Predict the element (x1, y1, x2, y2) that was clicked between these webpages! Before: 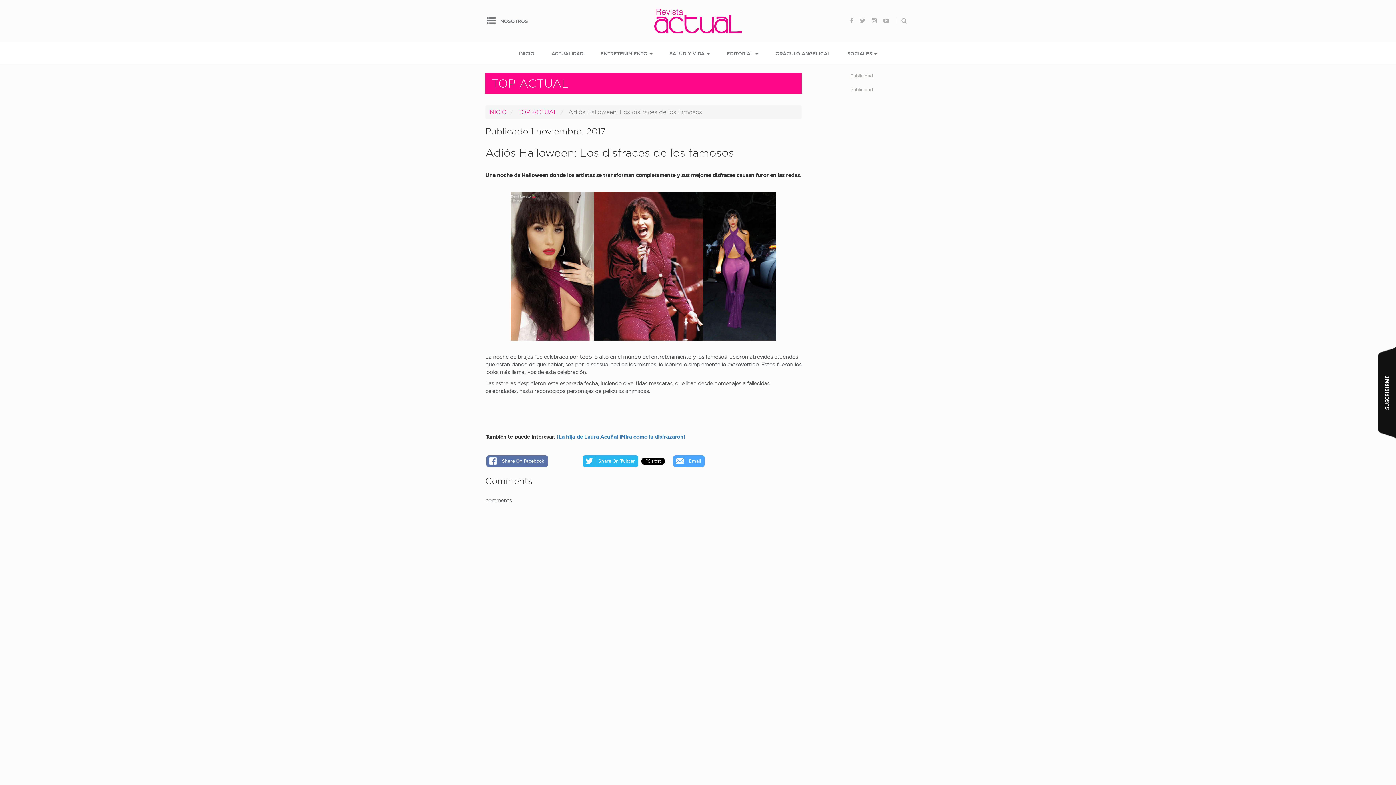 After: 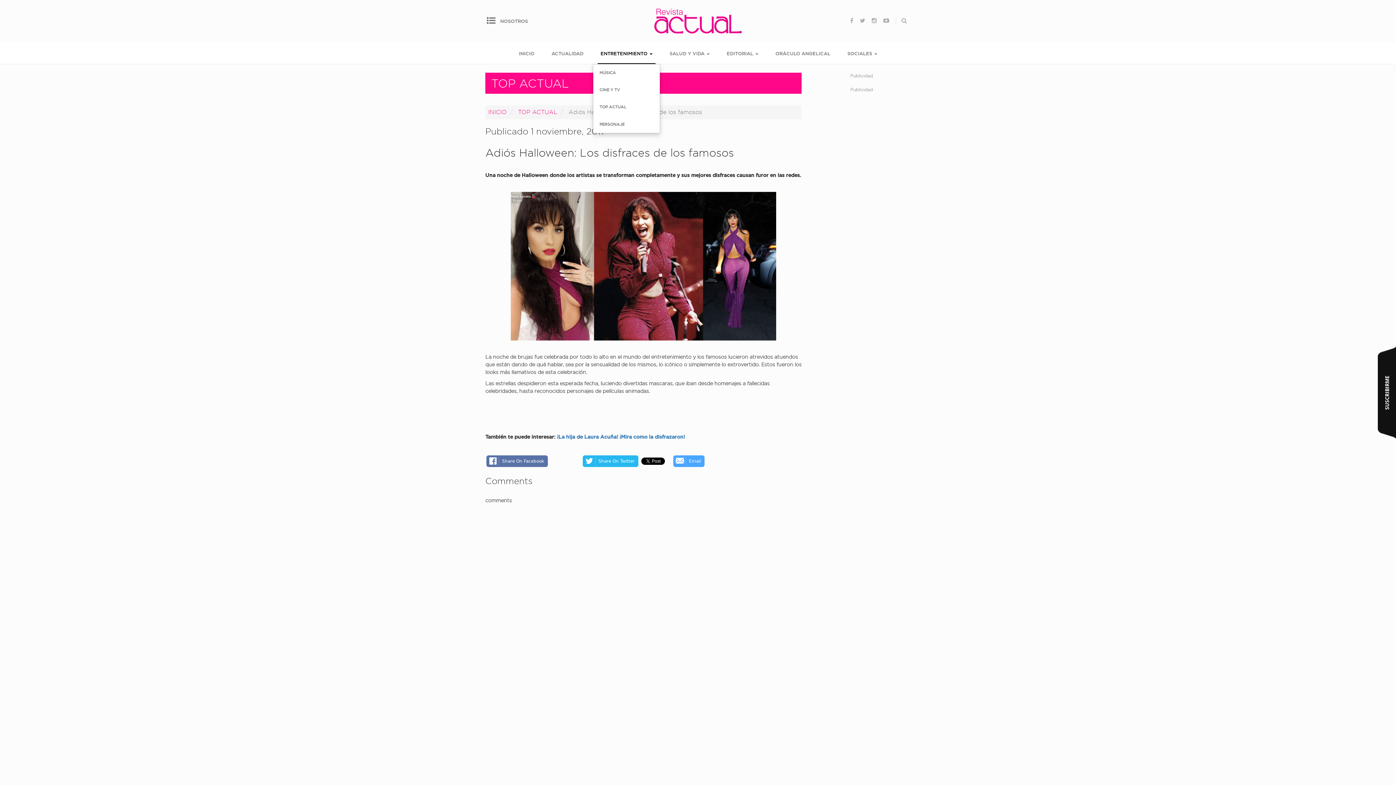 Action: bbox: (597, 42, 655, 64) label: ENTRETENIMIENTO 